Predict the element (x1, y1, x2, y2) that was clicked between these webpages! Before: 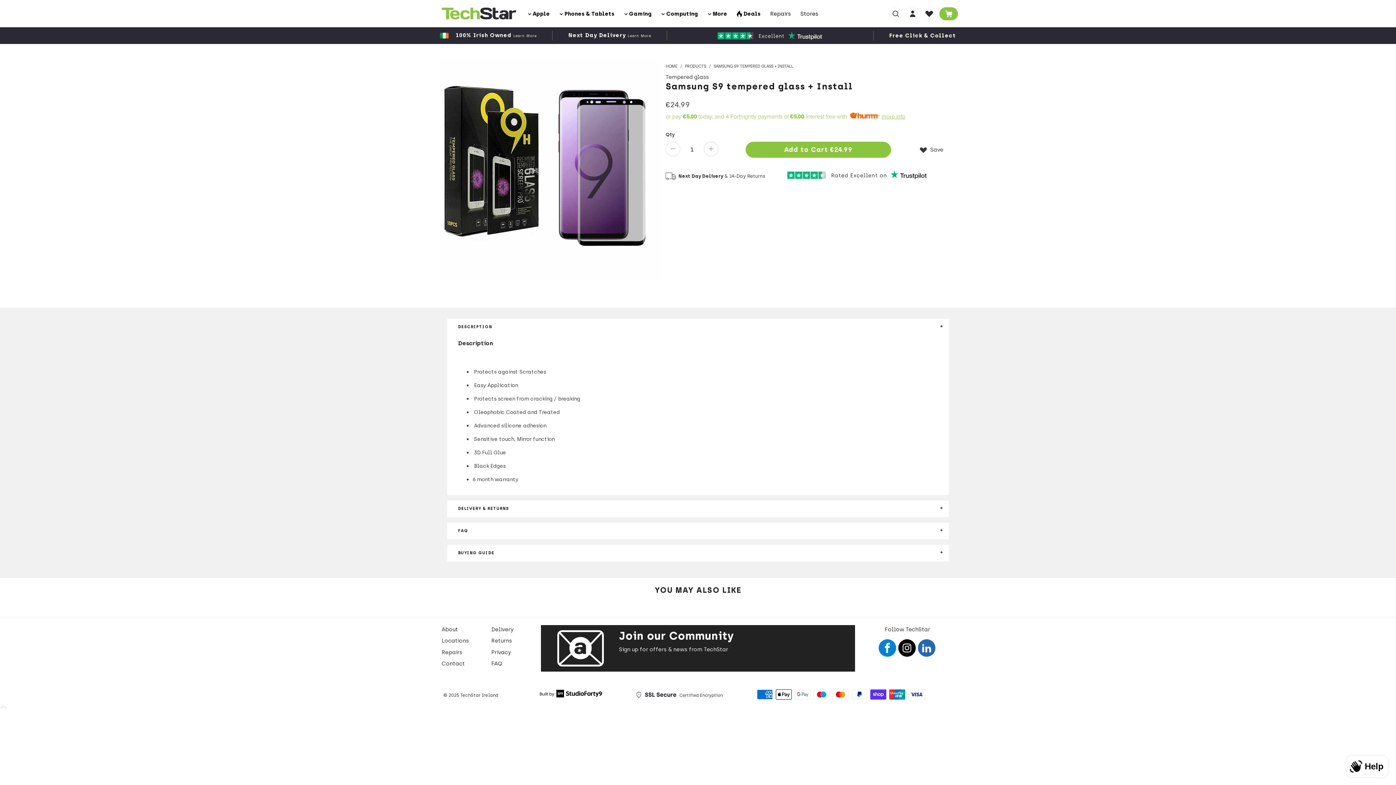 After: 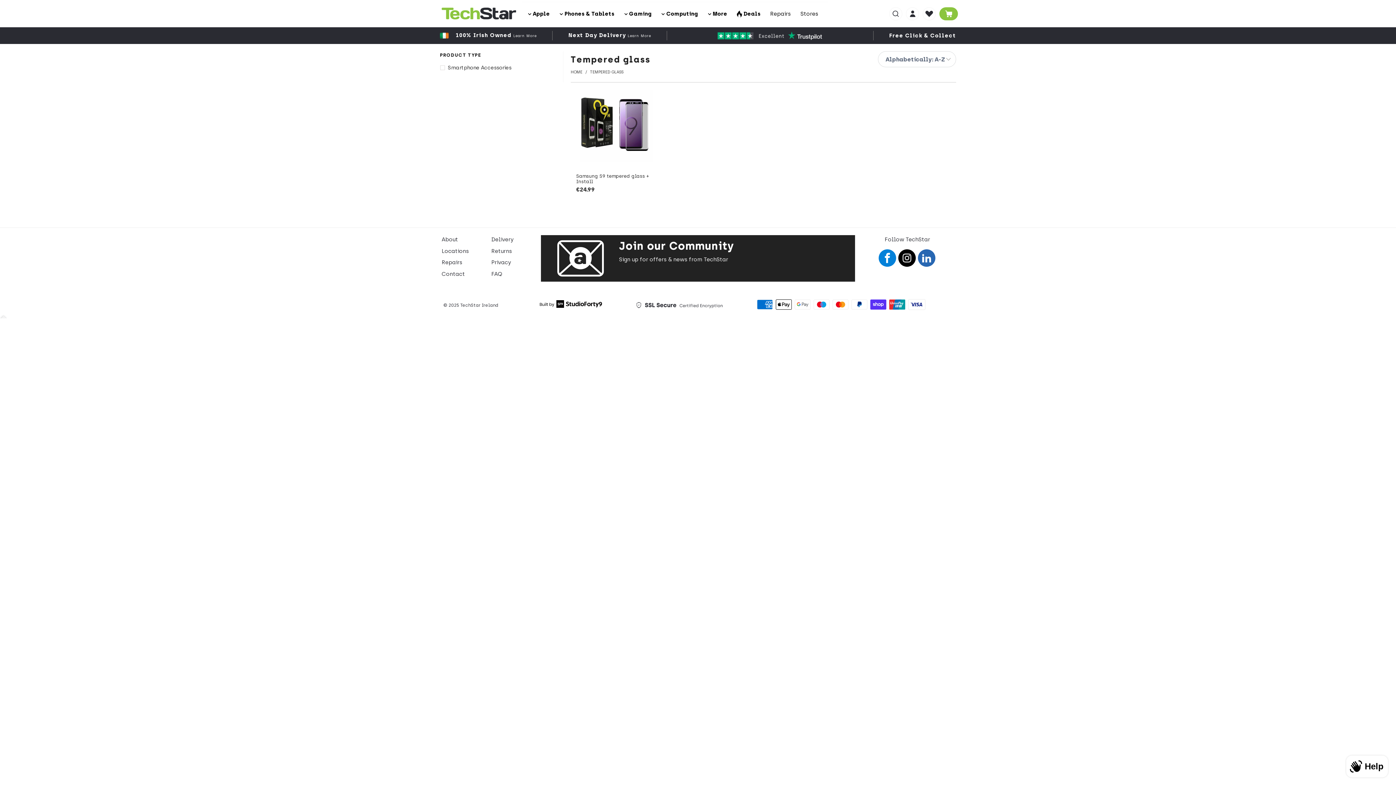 Action: label: Tempered glass bbox: (665, 73, 709, 80)